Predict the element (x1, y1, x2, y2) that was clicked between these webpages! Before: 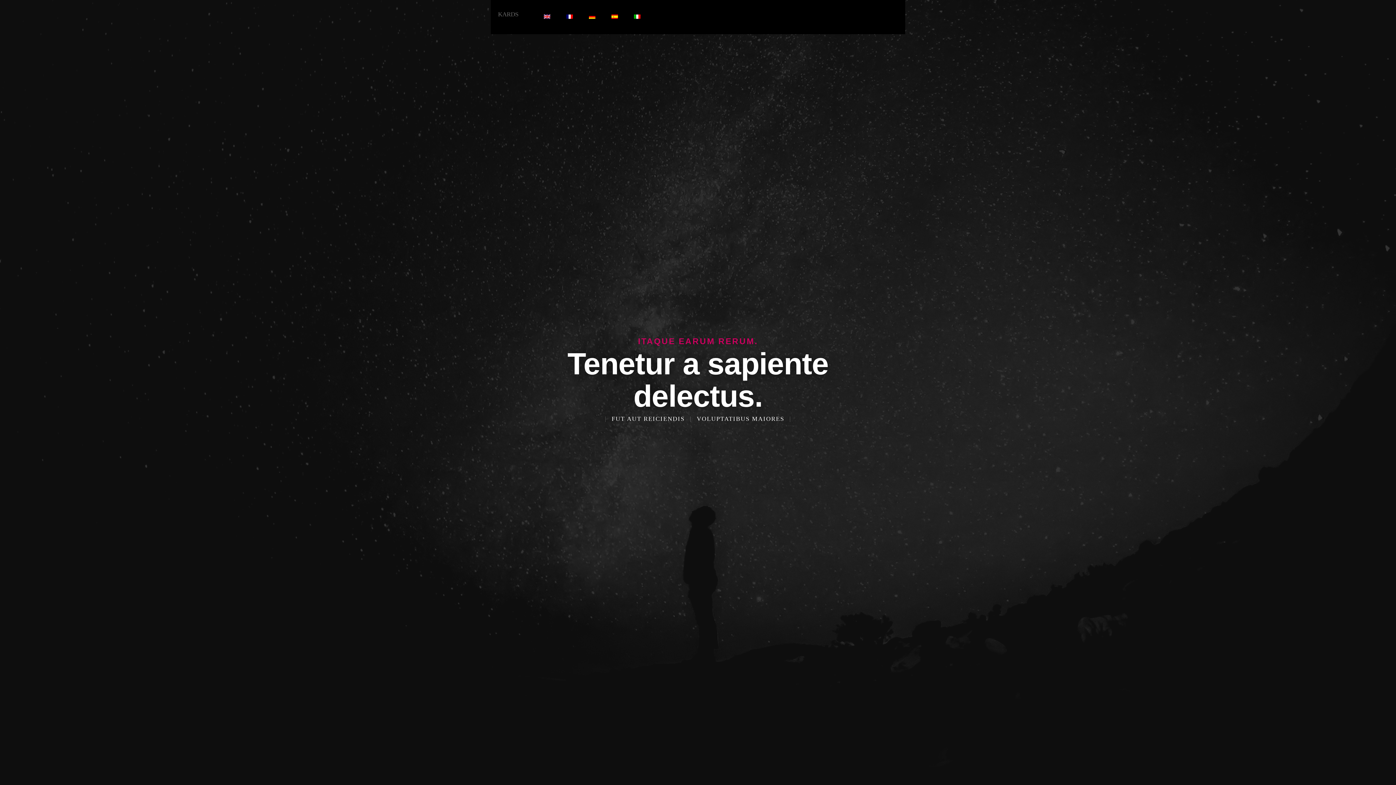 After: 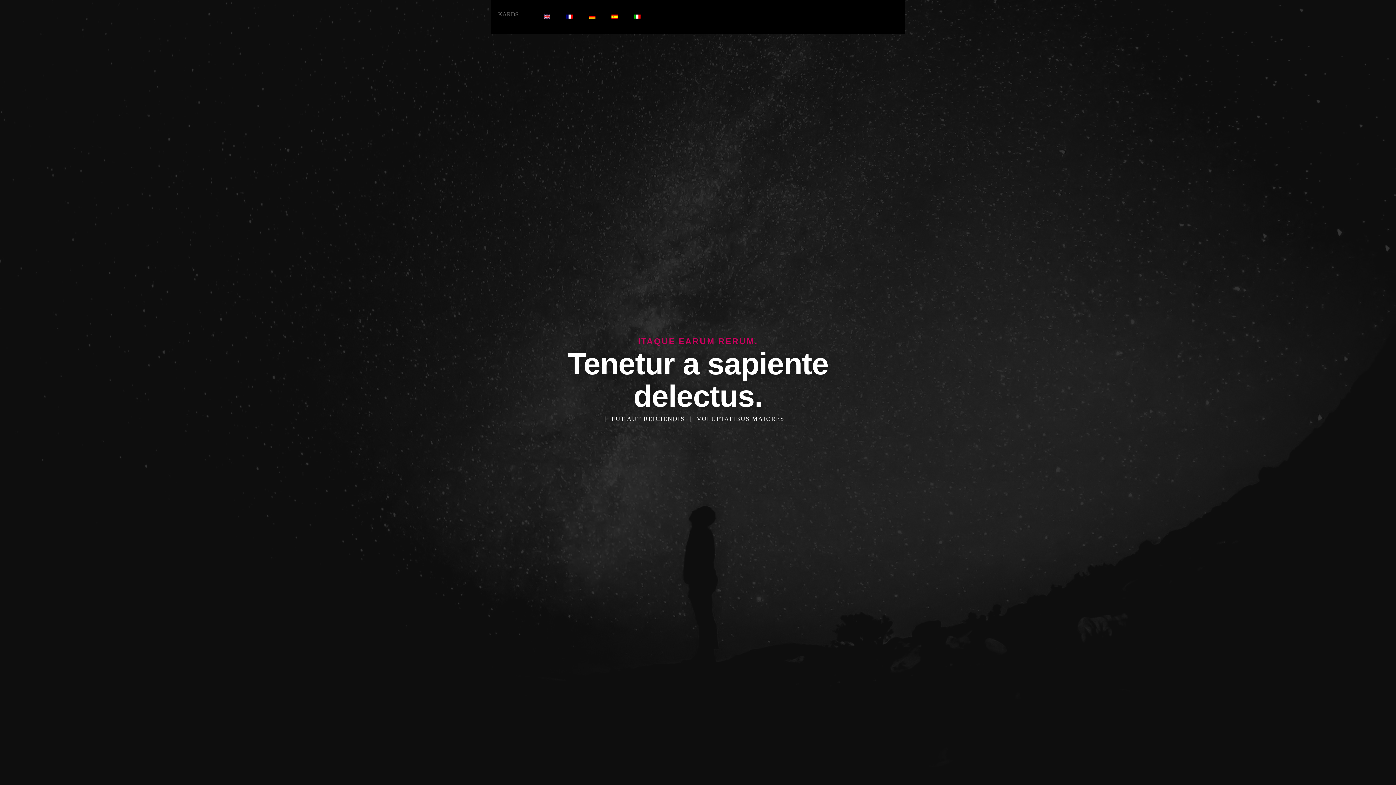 Action: bbox: (544, 8, 550, 25)